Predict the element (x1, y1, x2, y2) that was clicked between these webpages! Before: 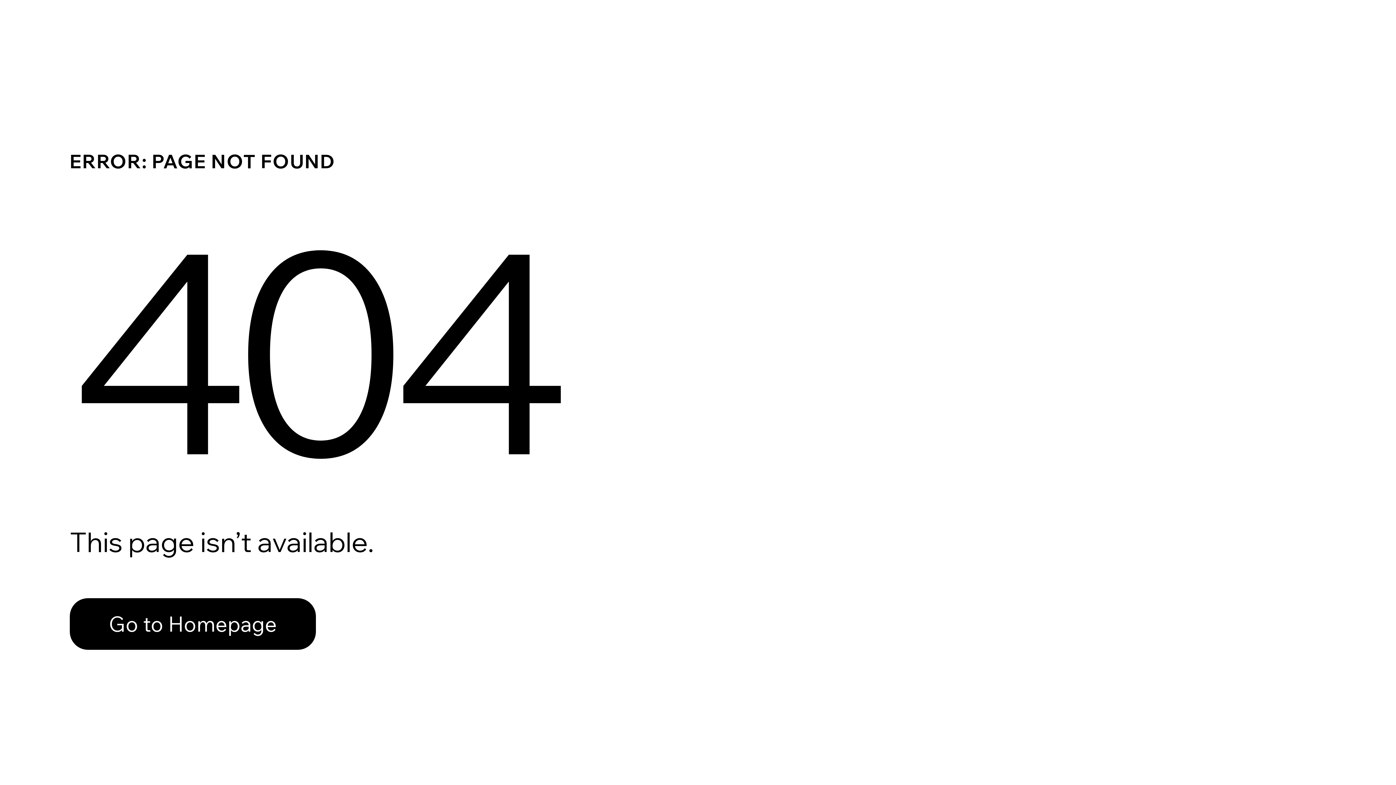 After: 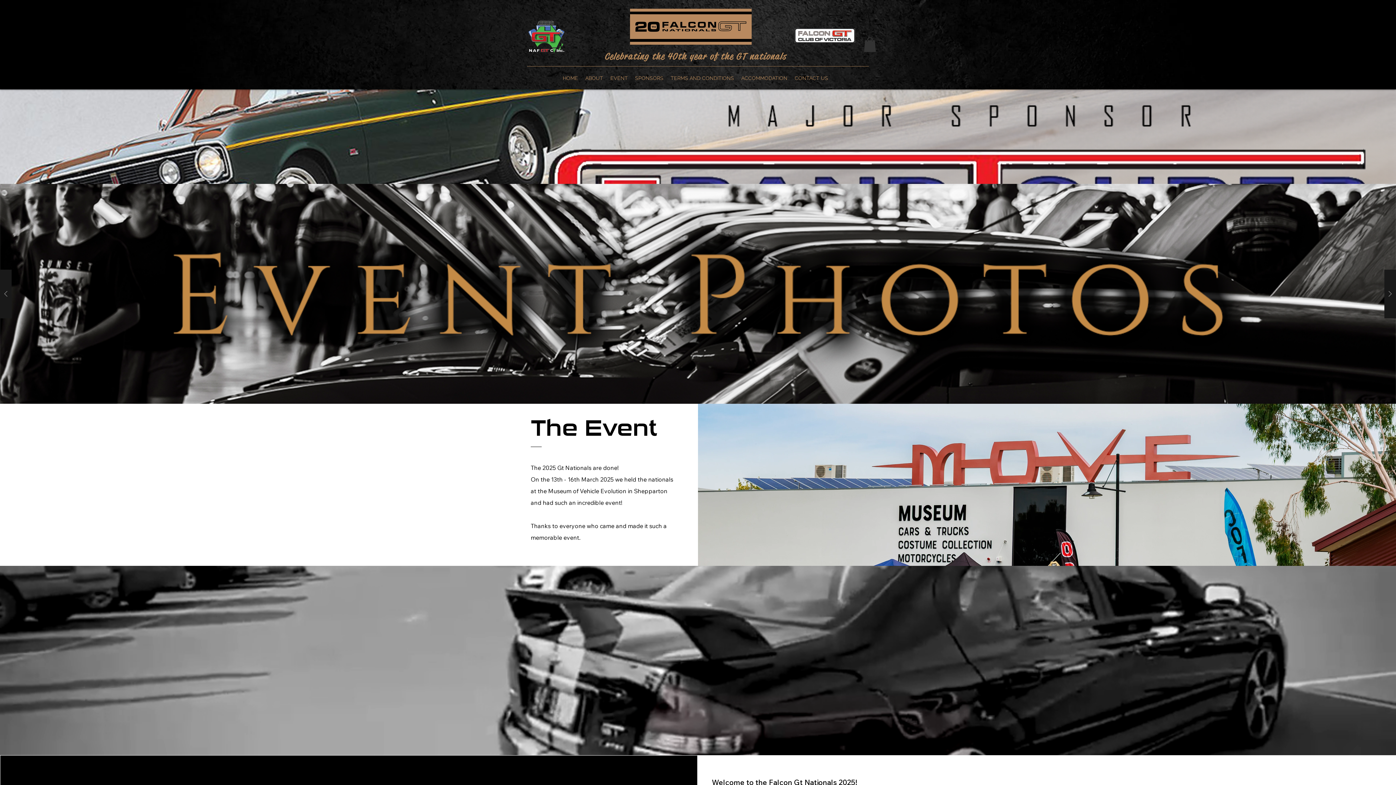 Action: label: Go to Homepage bbox: (69, 598, 316, 650)